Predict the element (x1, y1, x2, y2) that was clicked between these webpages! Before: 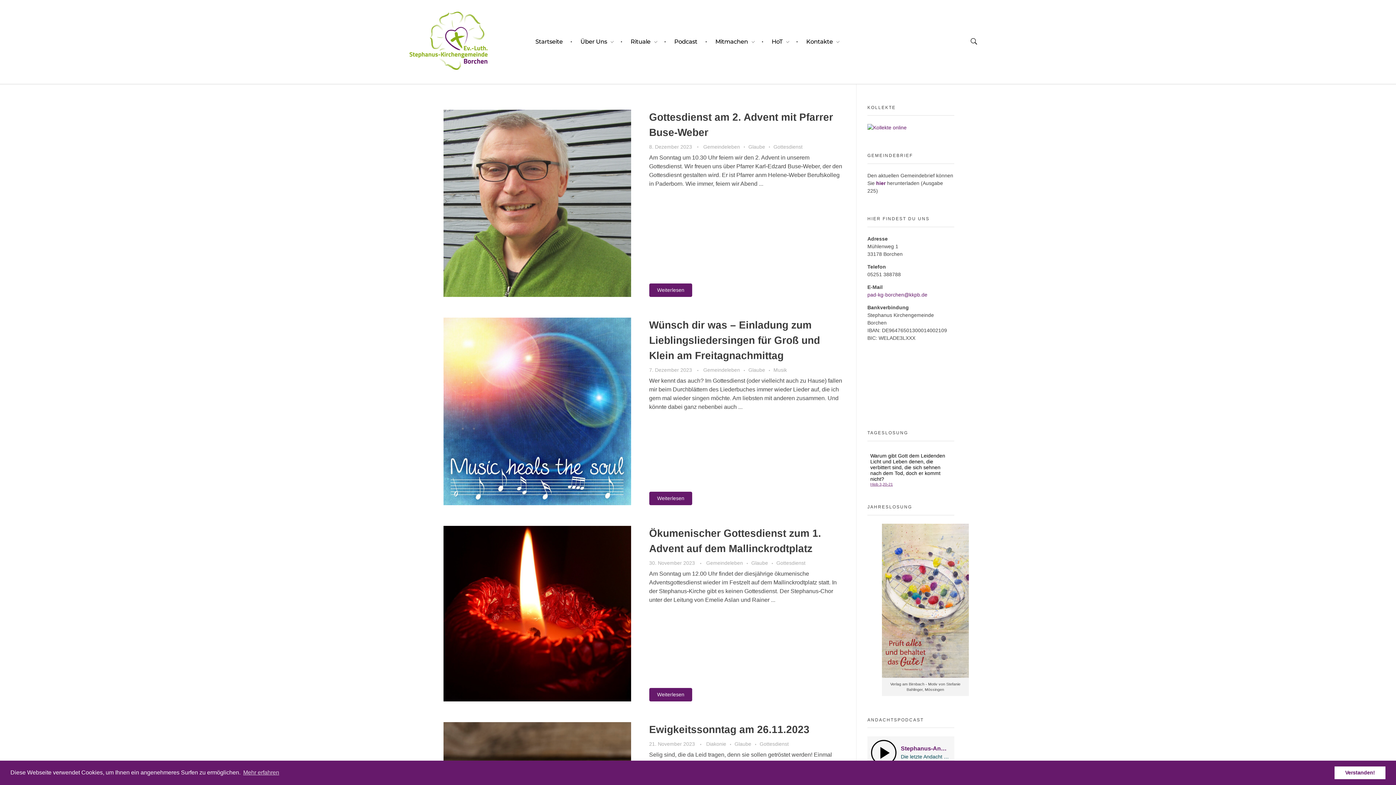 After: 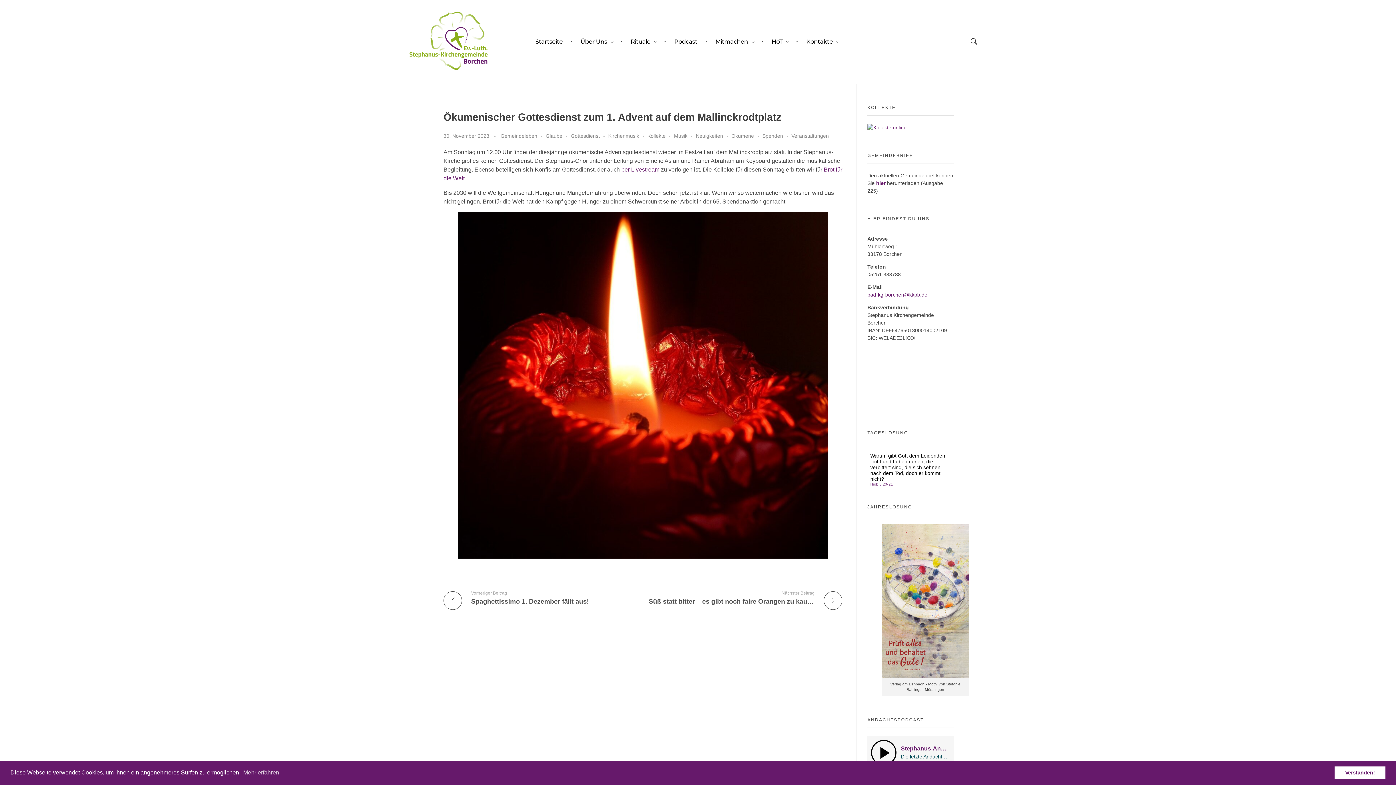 Action: bbox: (443, 526, 631, 701)